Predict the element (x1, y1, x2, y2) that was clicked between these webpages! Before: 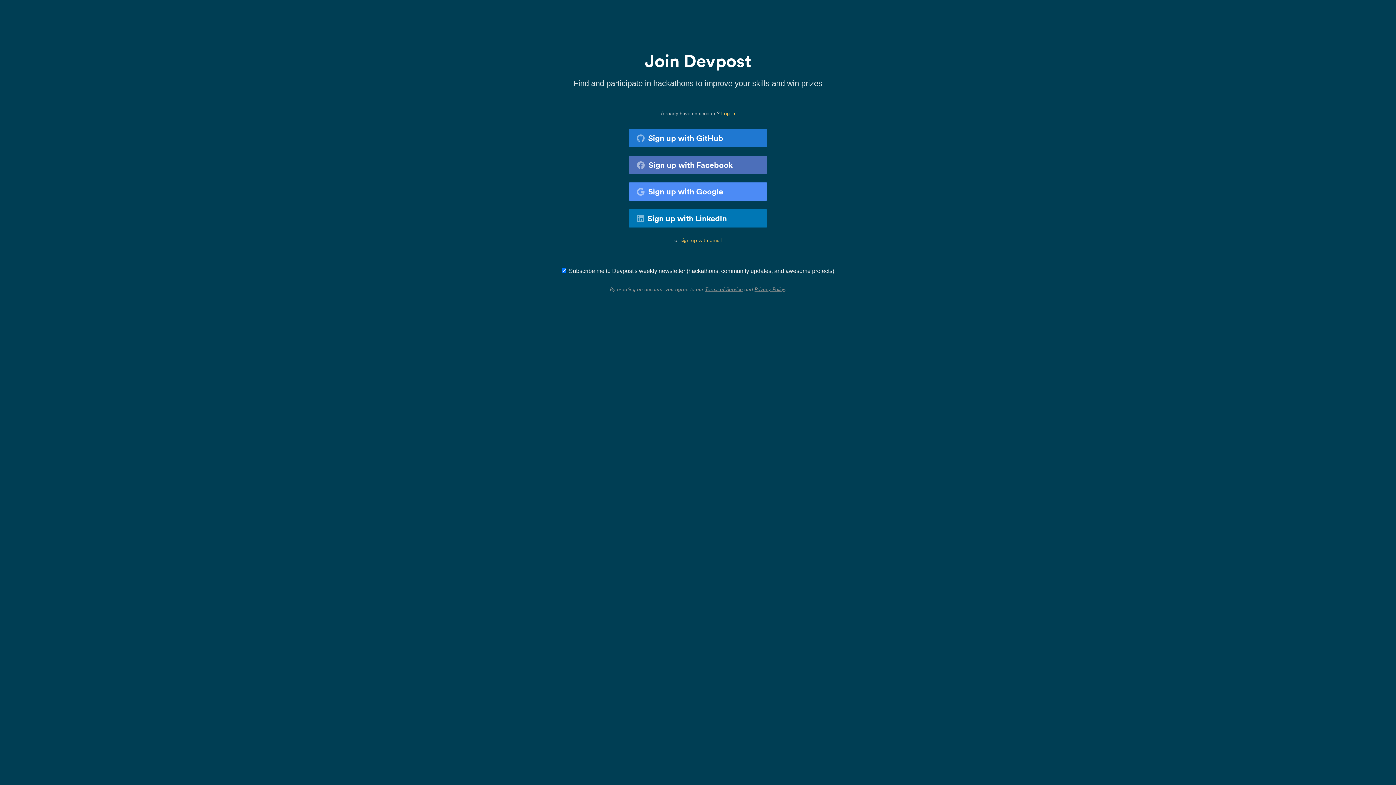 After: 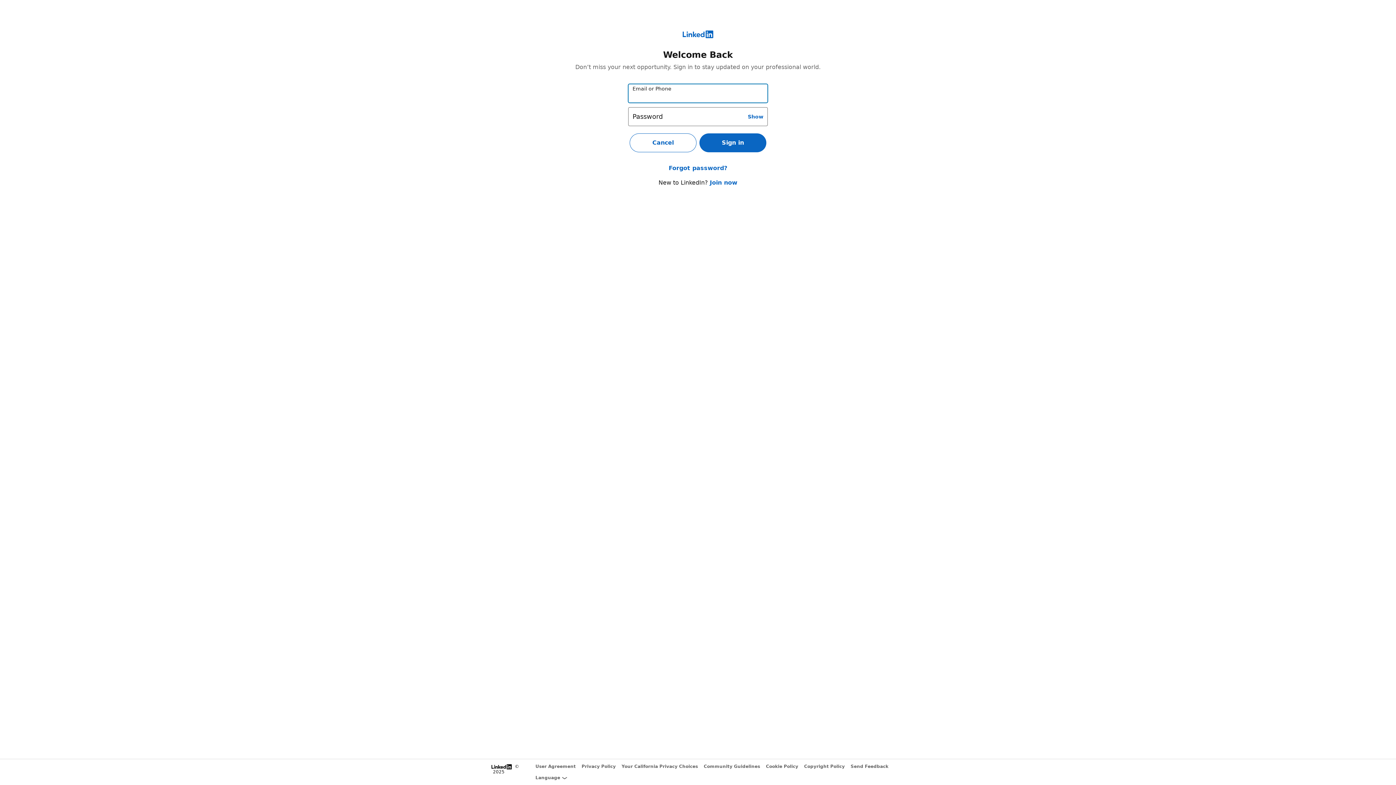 Action: bbox: (629, 209, 767, 227) label: Sign up with LinkedIn